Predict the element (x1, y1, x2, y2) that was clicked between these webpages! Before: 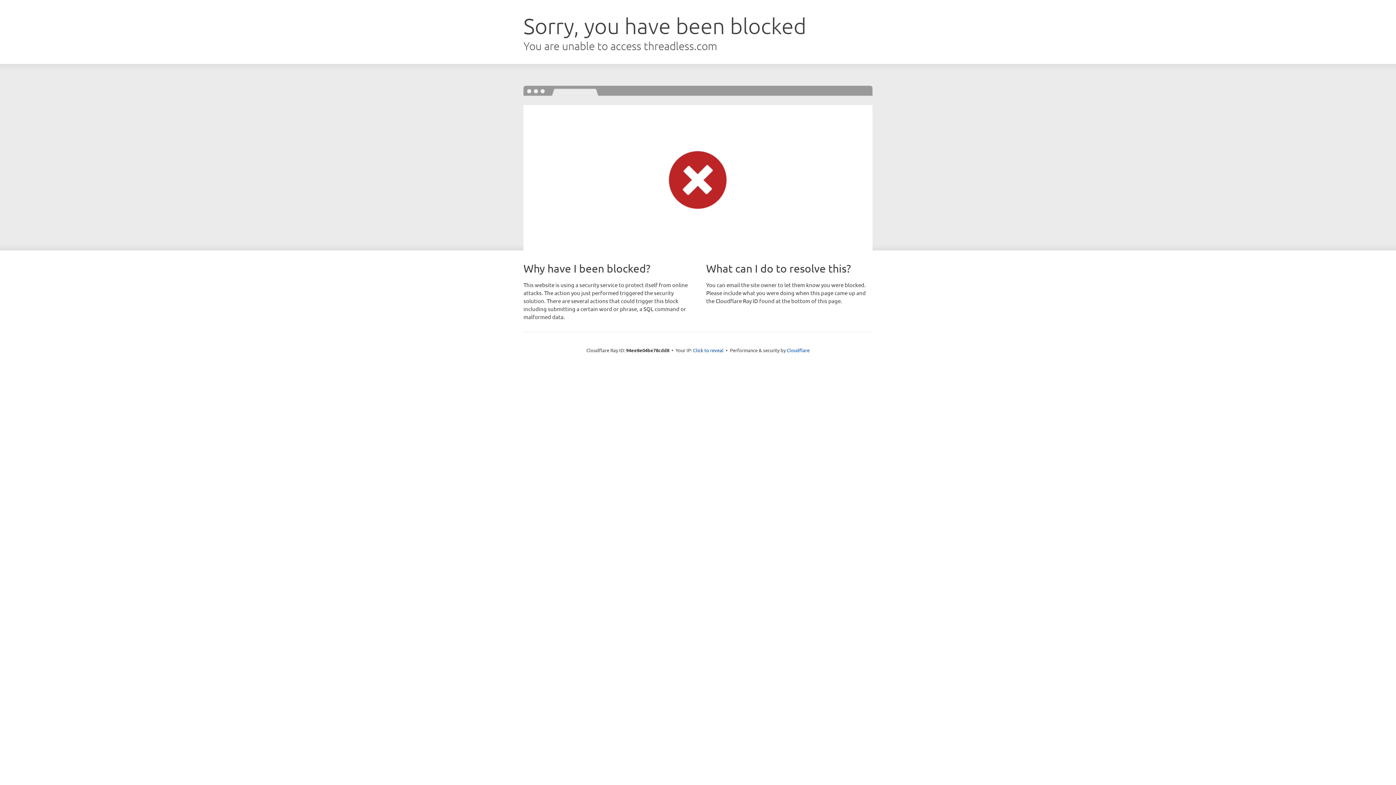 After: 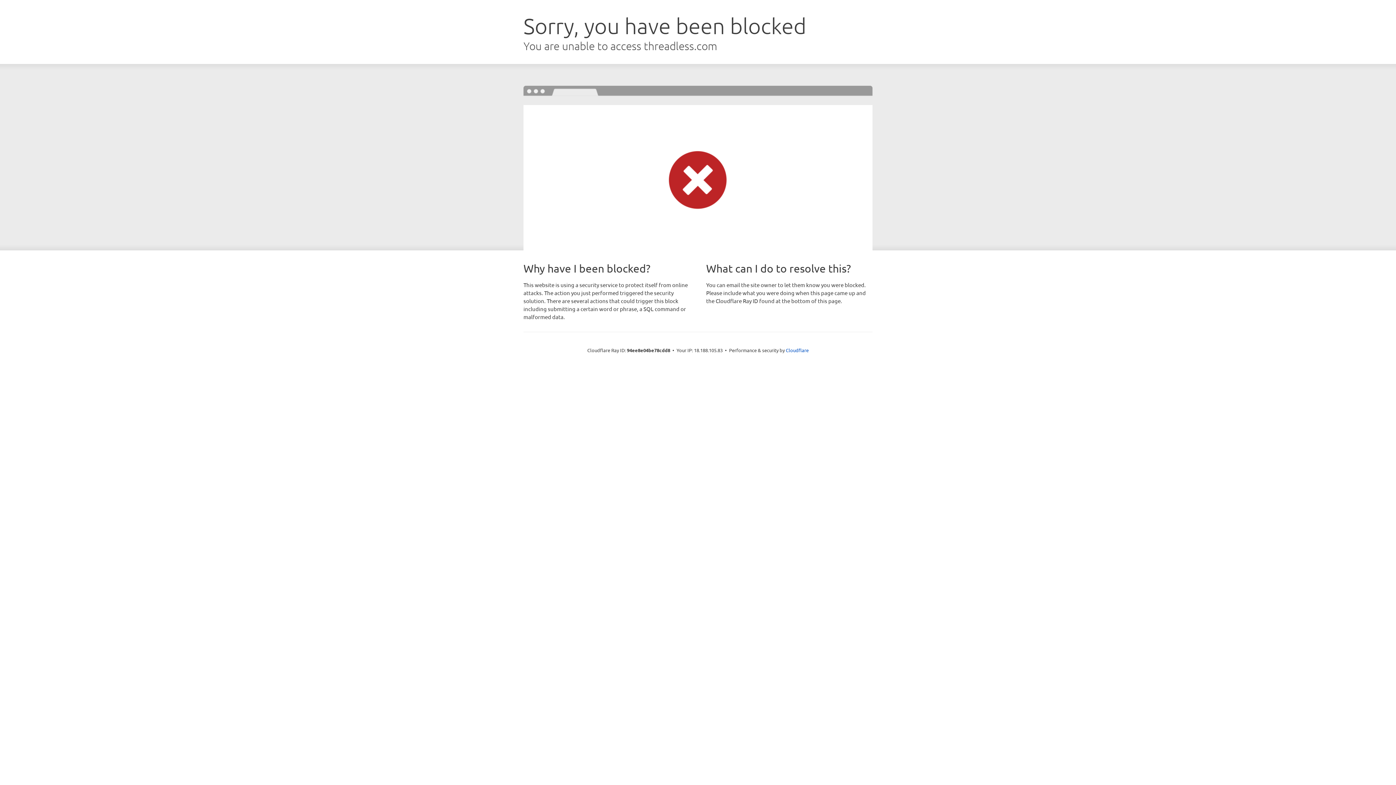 Action: label: Click to reveal bbox: (693, 346, 723, 353)